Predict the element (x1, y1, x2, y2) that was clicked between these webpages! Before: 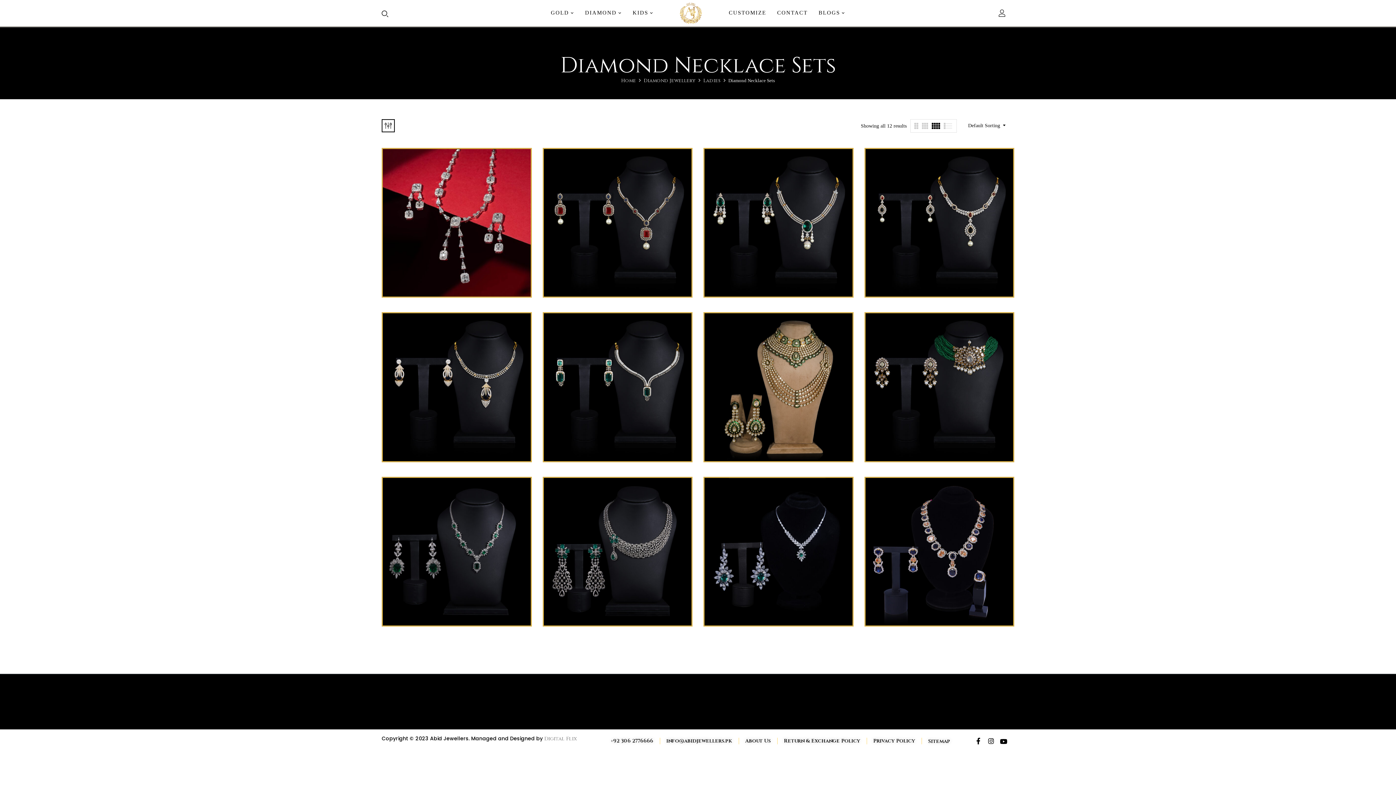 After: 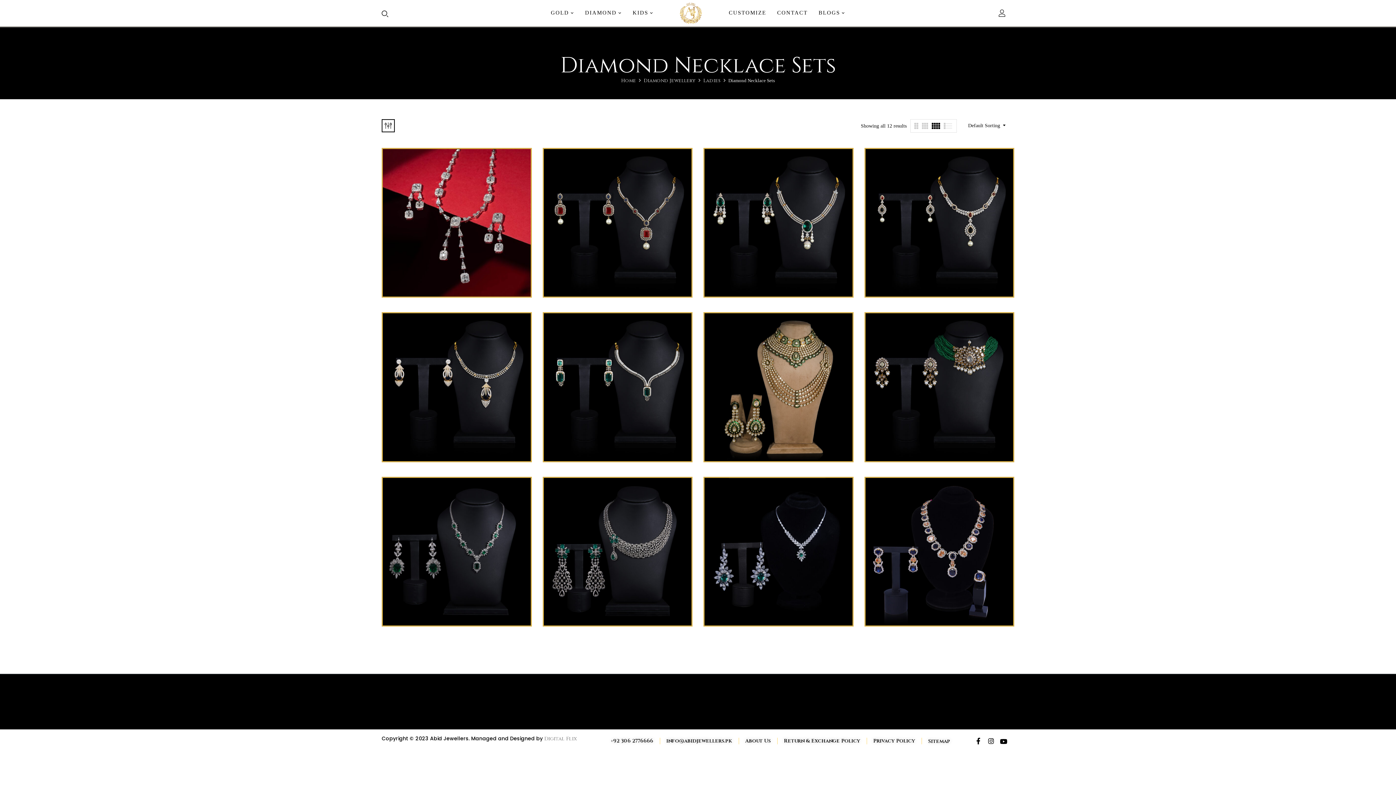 Action: label: +92 306 2776666 bbox: (610, 737, 653, 744)